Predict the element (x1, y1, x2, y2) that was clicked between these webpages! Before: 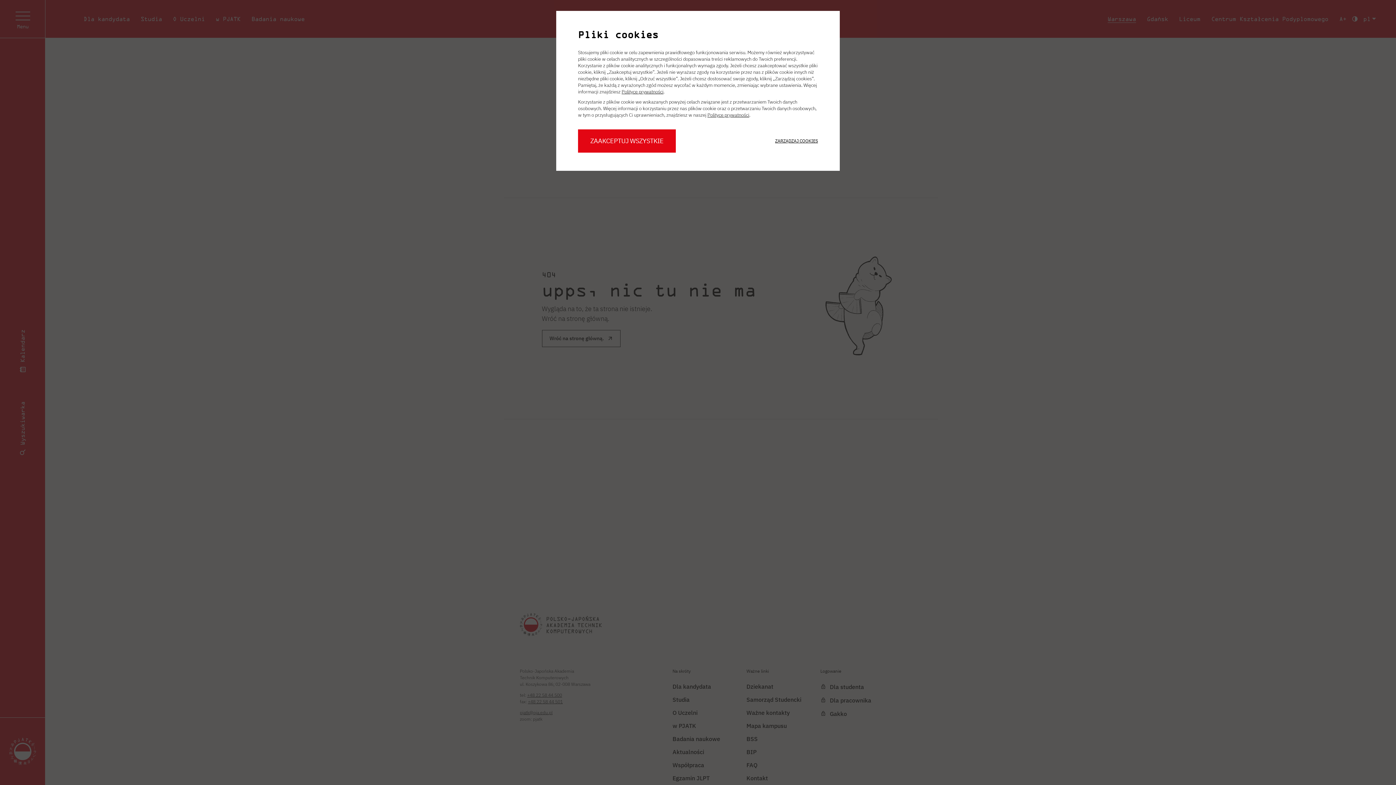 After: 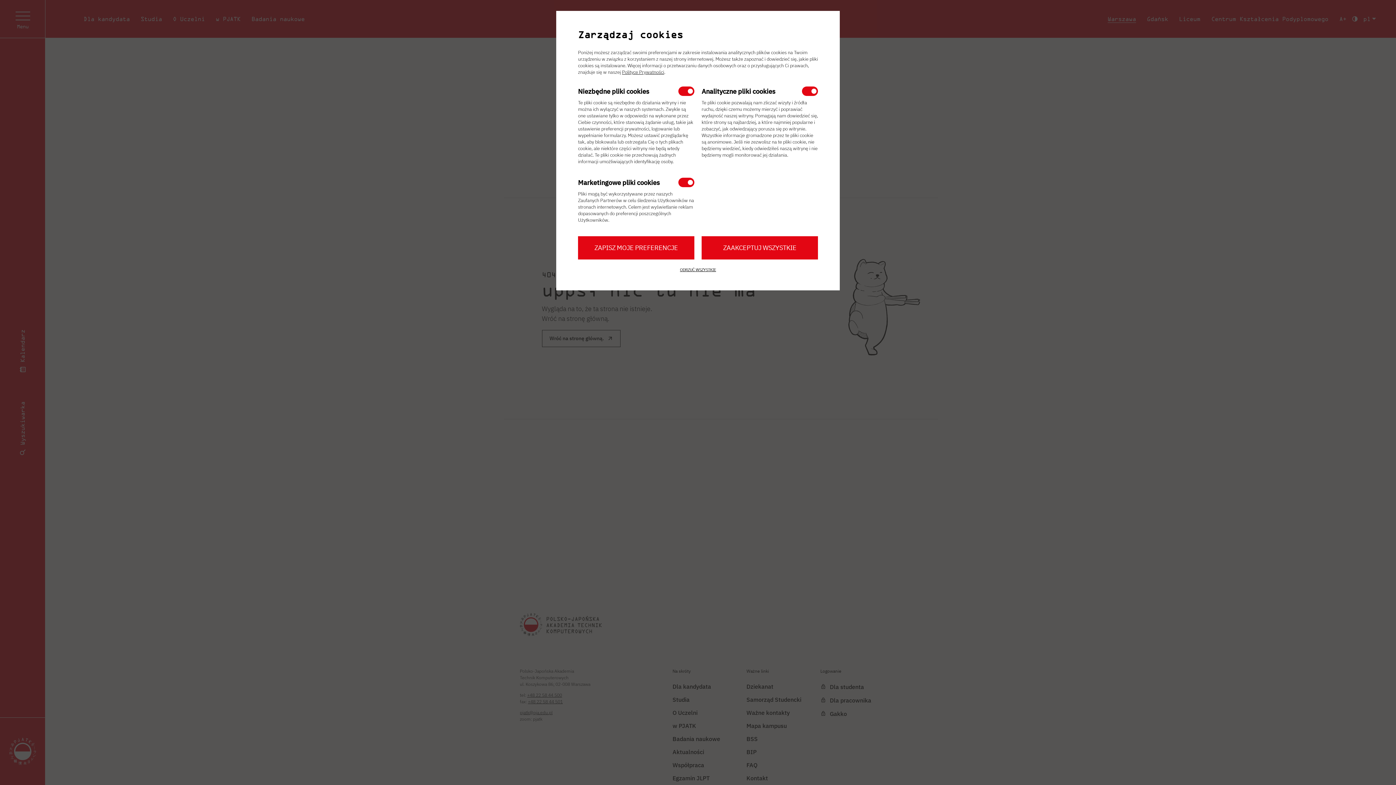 Action: bbox: (775, 138, 818, 143) label: ZARZĄDZAJ COOKIES